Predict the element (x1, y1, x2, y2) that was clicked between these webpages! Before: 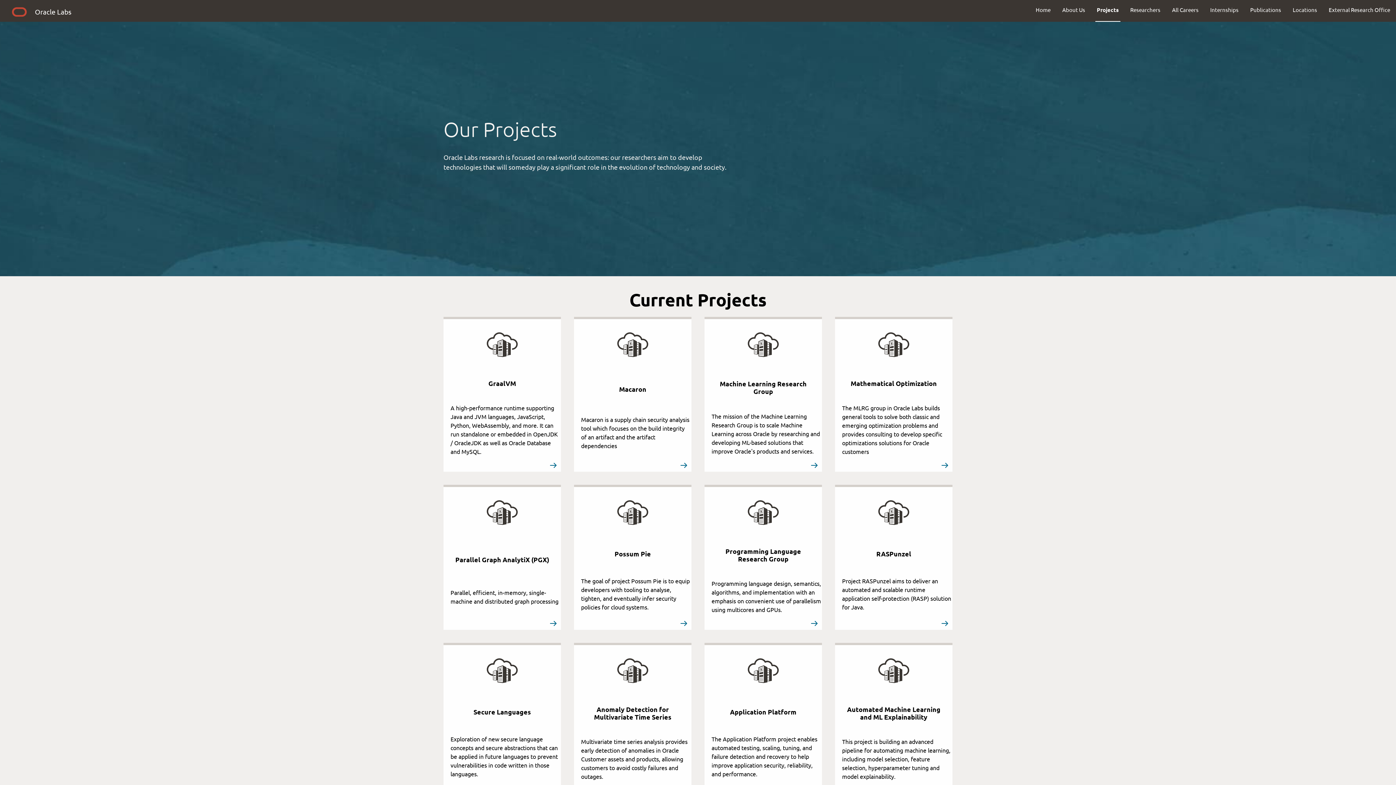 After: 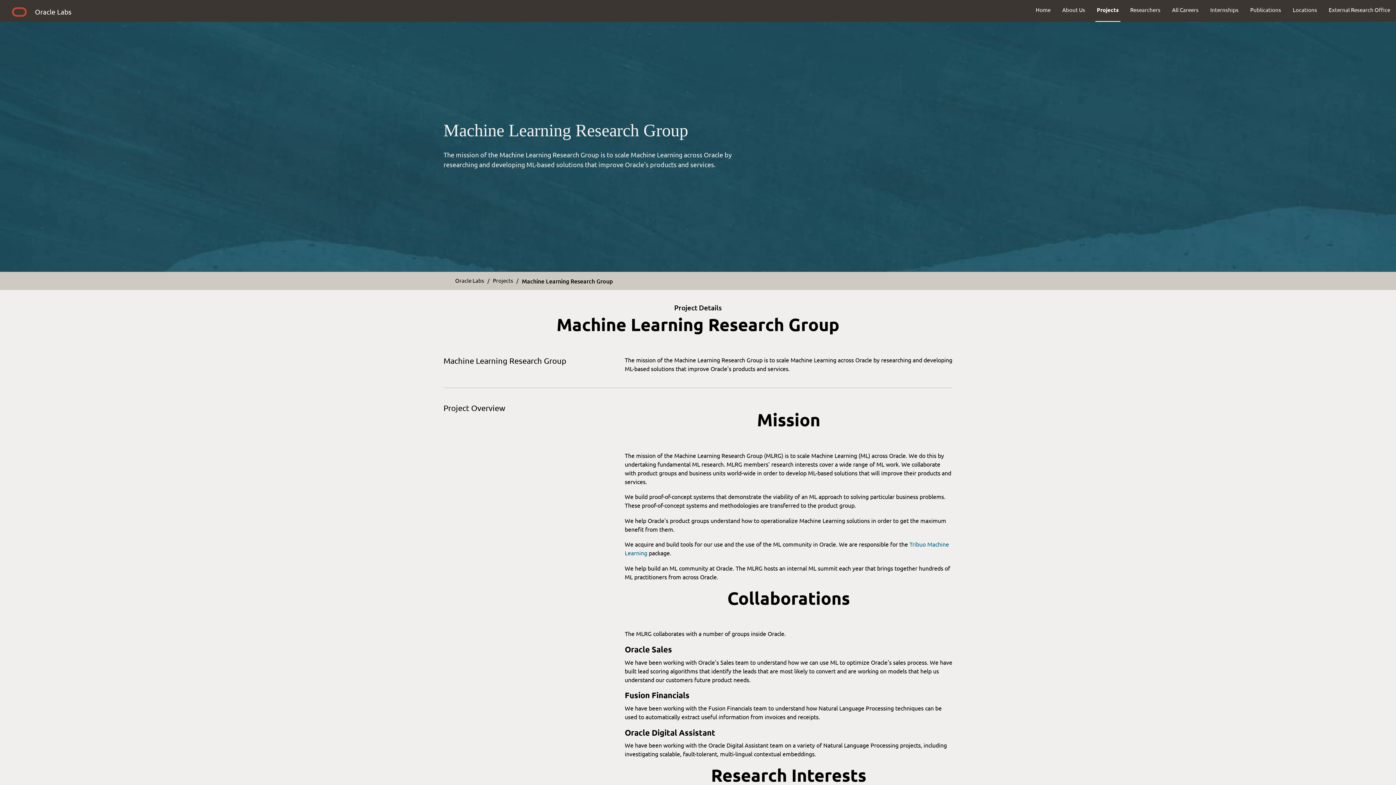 Action: label:  
Machine Learning Research Group

The mission of the Machine Learning Research Group is to scale Machine Learning across Oracle by researching and developing ML-based solutions that improve Oracle's products and services.



 bbox: (704, 317, 822, 472)